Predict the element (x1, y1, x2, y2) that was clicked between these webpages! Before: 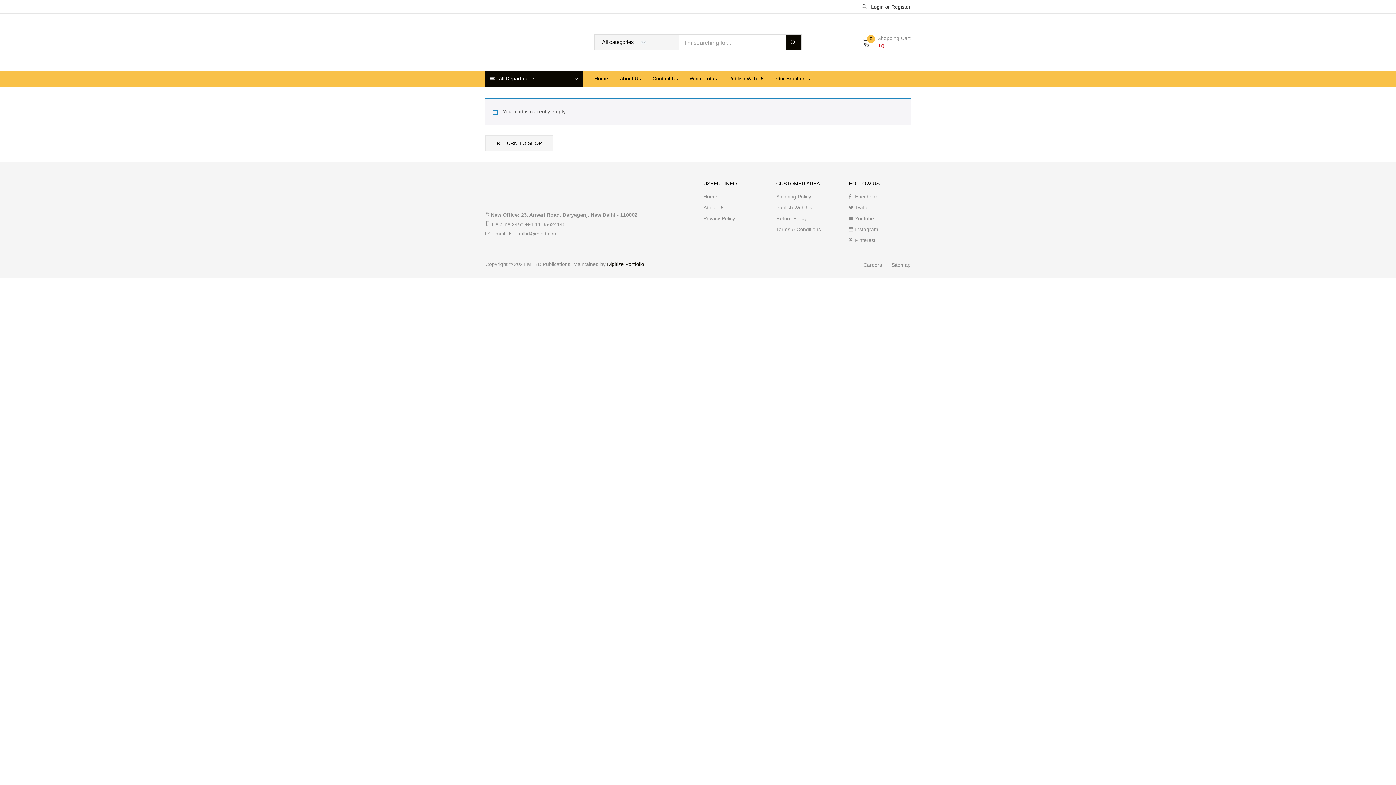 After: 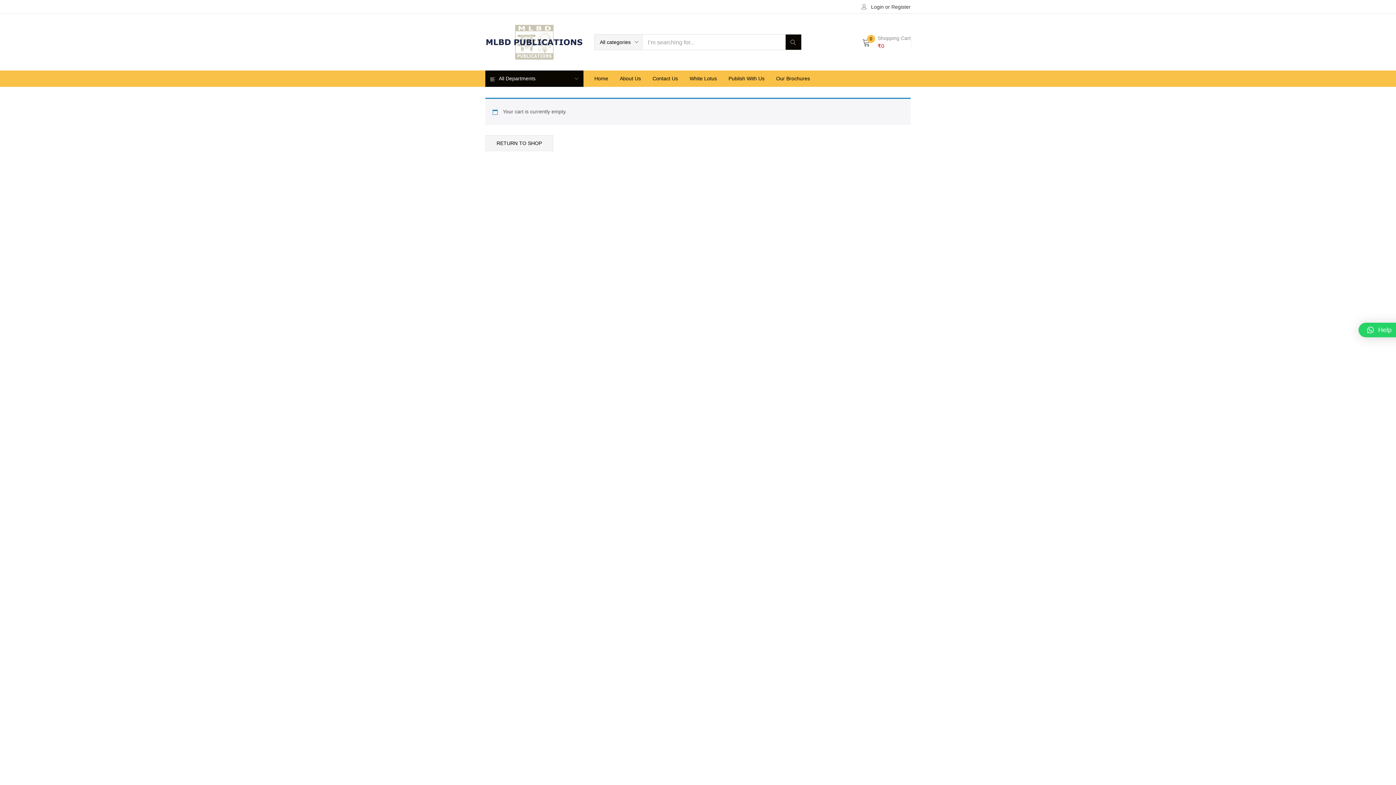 Action: label: Pinterest bbox: (849, 237, 875, 243)